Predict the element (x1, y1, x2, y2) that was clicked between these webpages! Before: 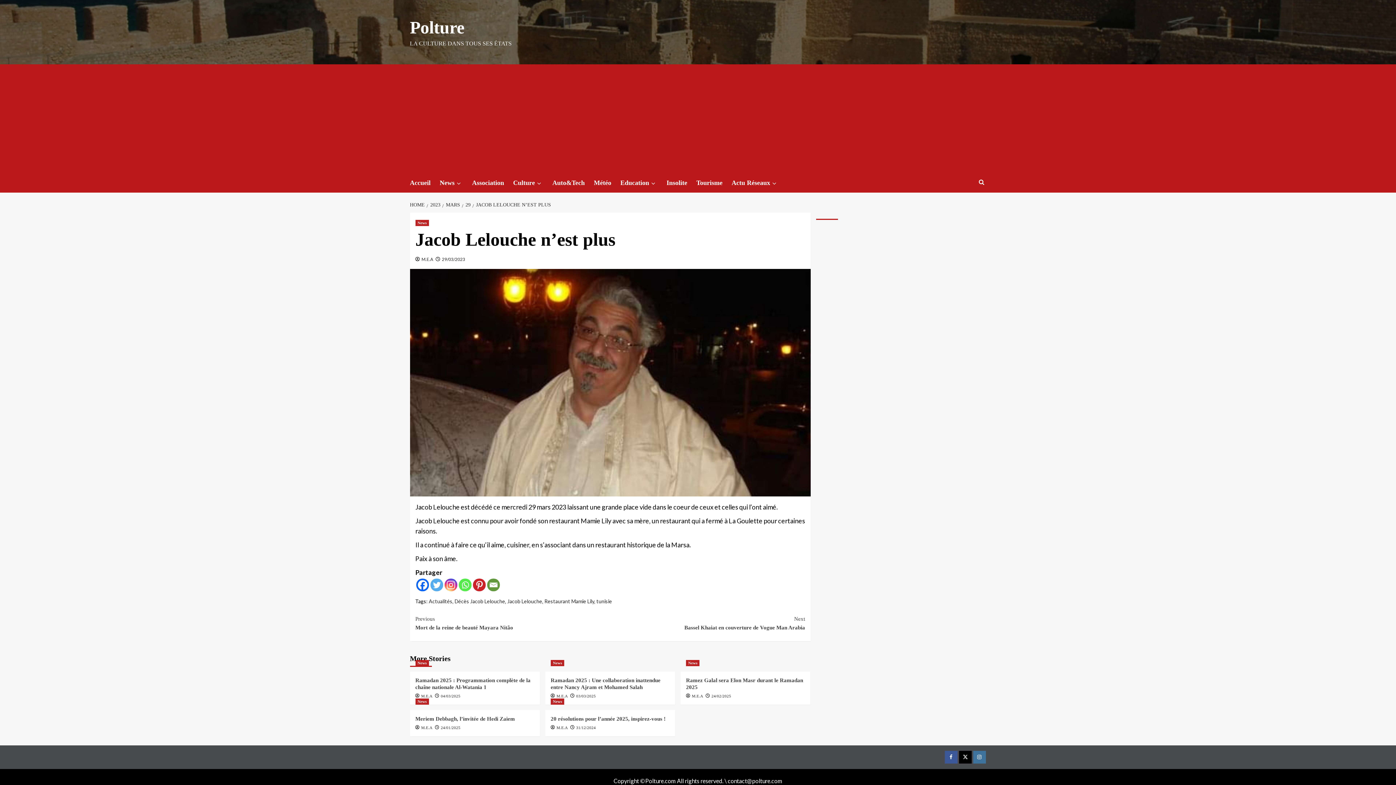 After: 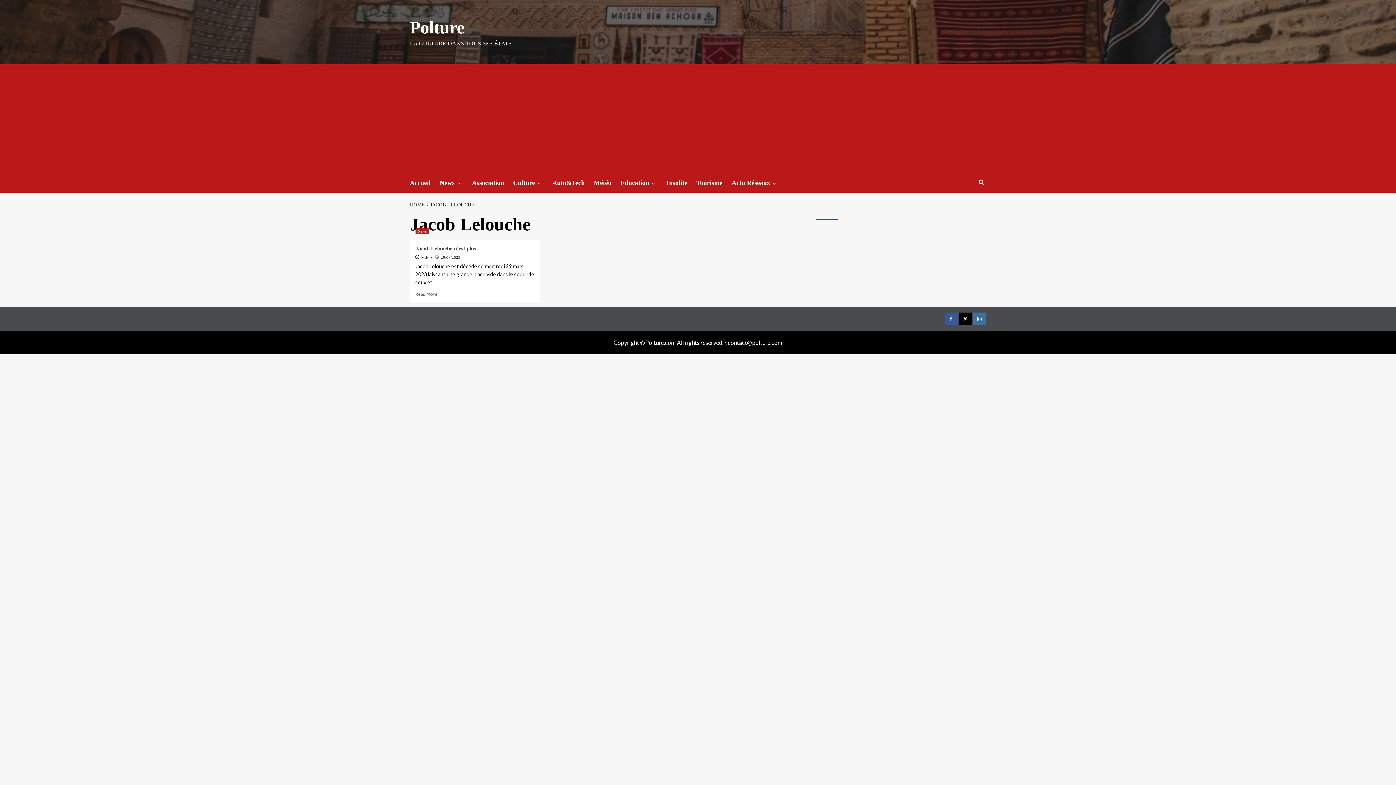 Action: label: Jacob Lelouche bbox: (507, 598, 542, 604)